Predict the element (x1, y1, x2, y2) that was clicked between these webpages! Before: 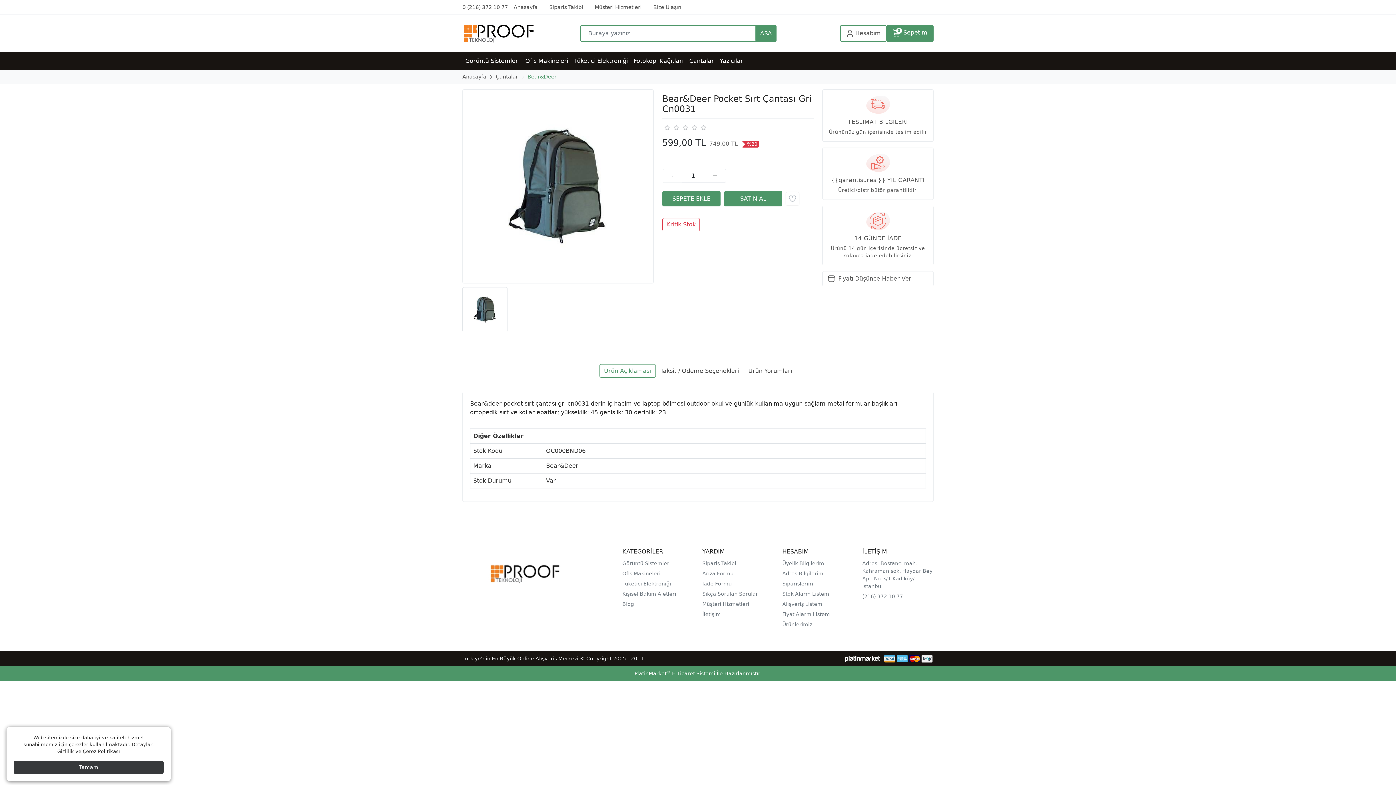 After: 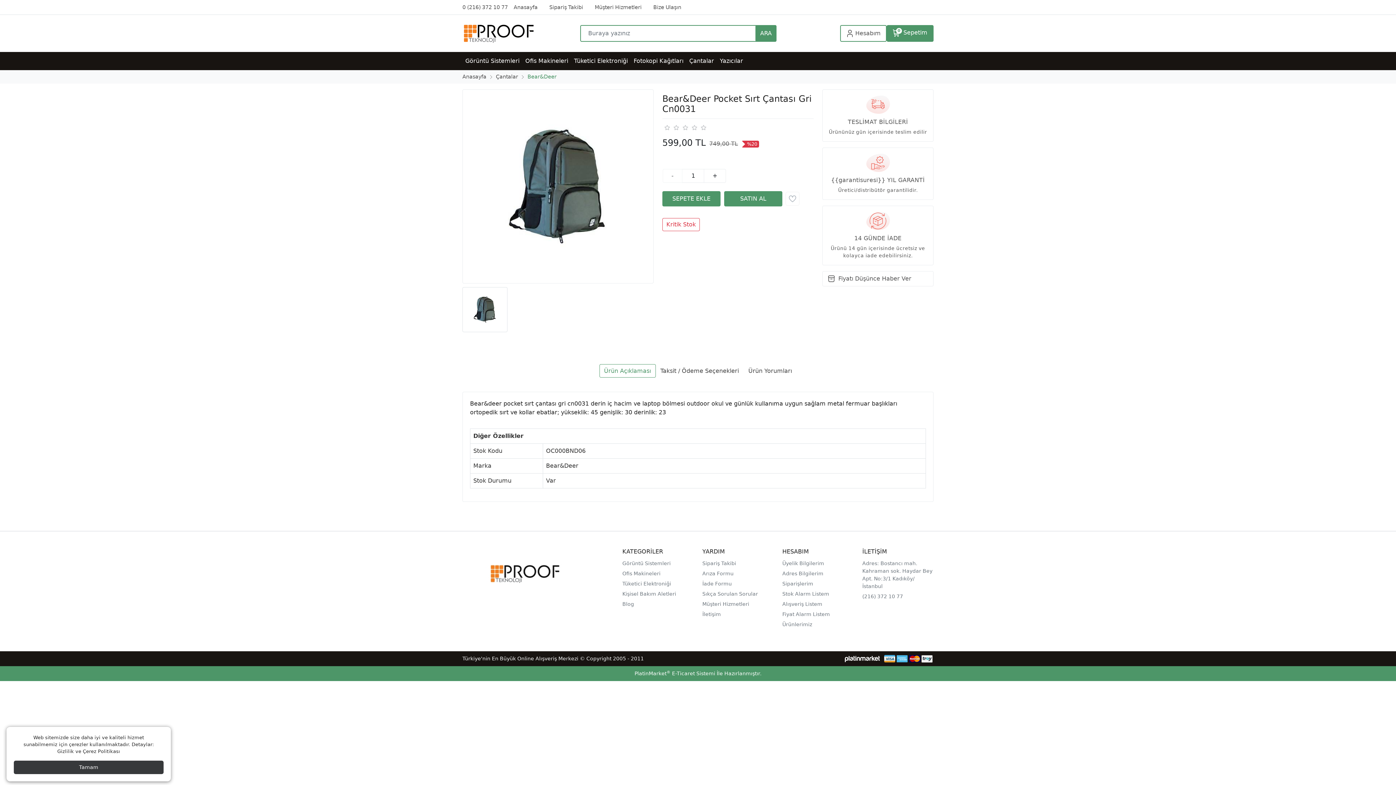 Action: label: Ürün Açıklaması bbox: (599, 364, 655, 377)